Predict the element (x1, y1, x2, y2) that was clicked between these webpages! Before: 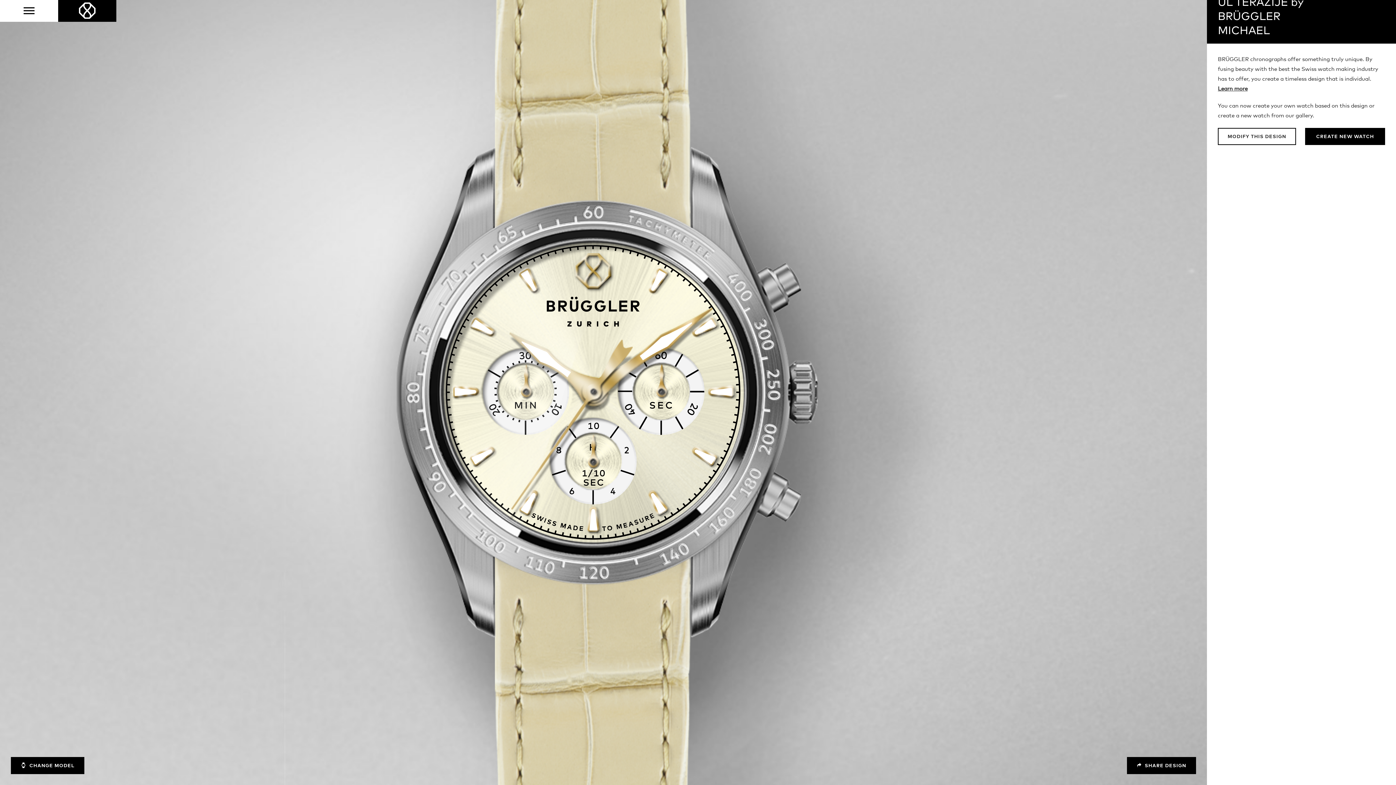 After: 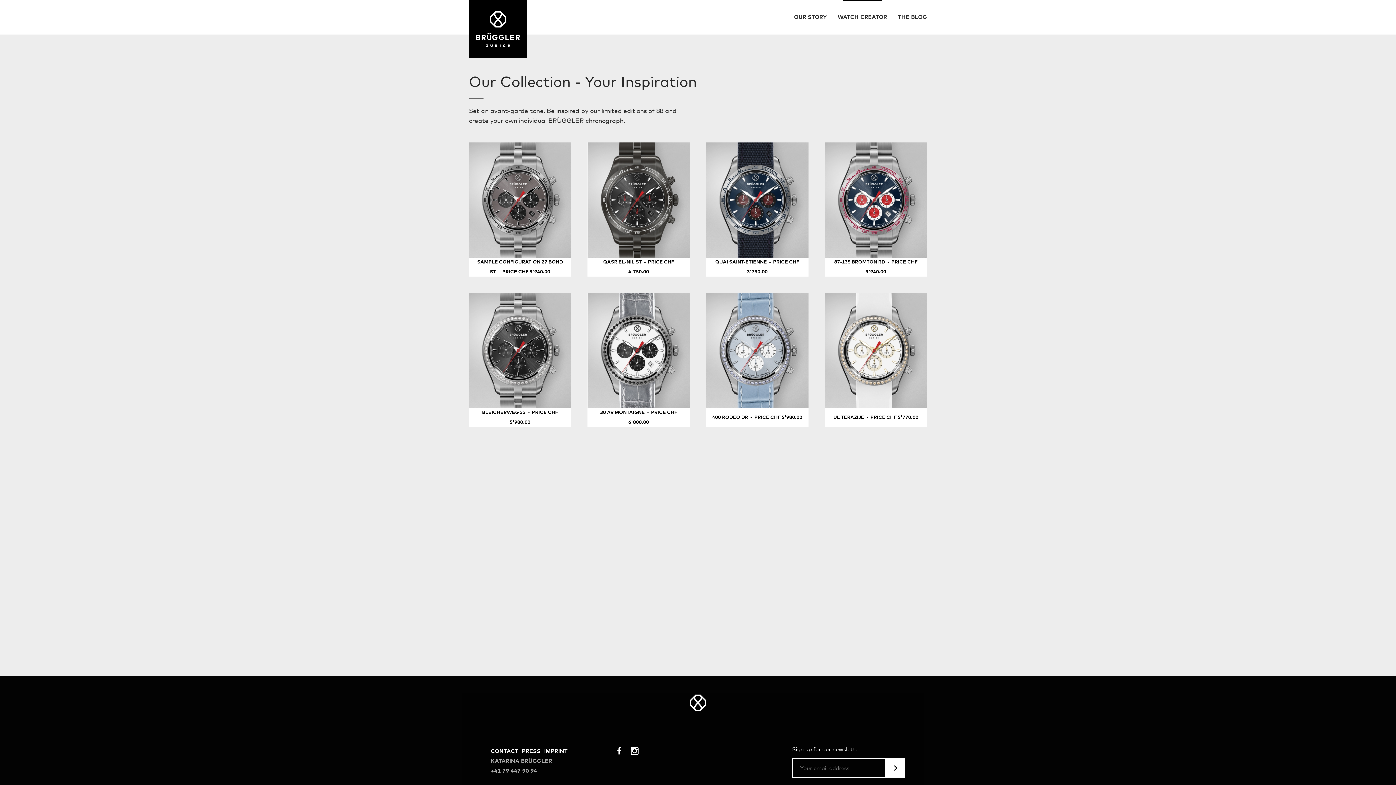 Action: bbox: (1305, 128, 1385, 145) label: CREATE NEW WATCH